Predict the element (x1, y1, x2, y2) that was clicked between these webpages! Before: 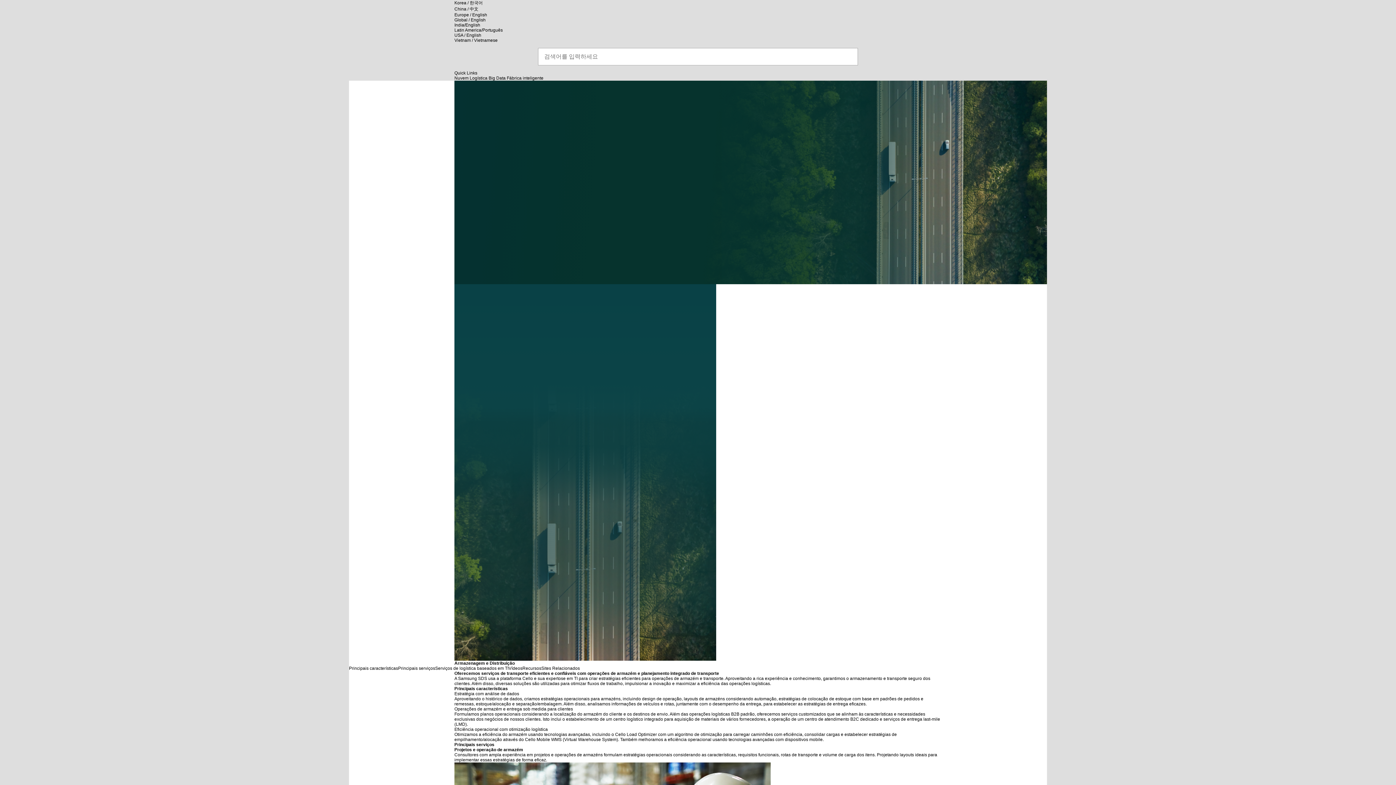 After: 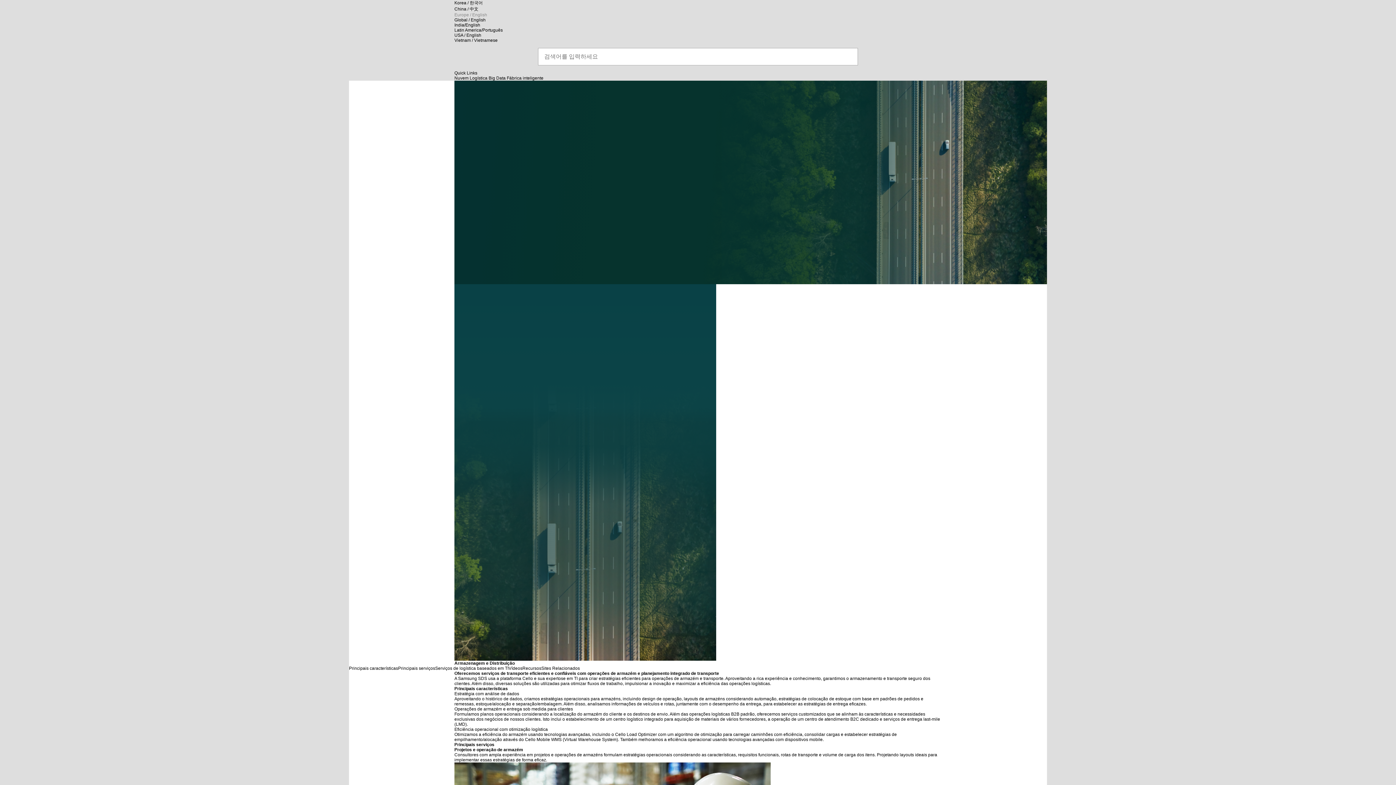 Action: bbox: (454, 12, 487, 17) label: Europe / English